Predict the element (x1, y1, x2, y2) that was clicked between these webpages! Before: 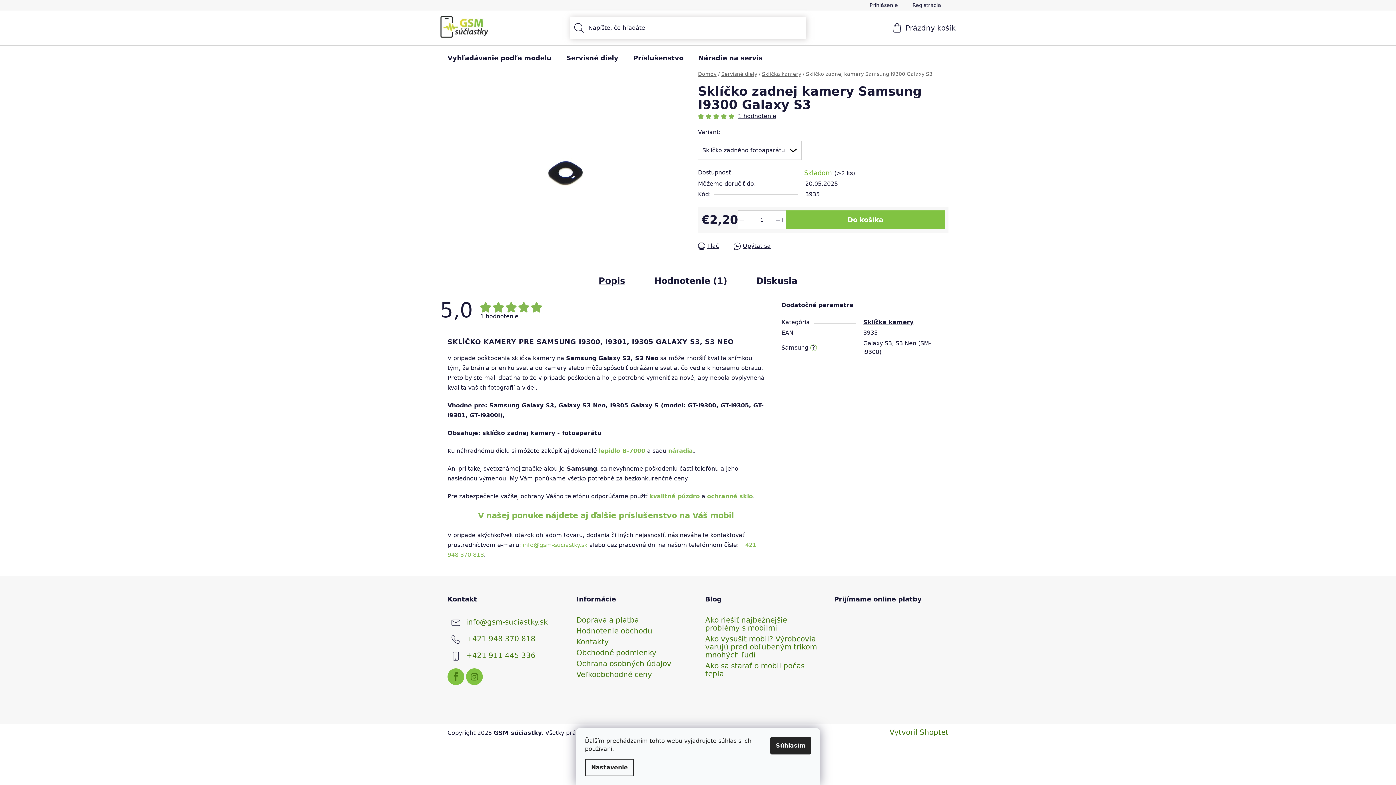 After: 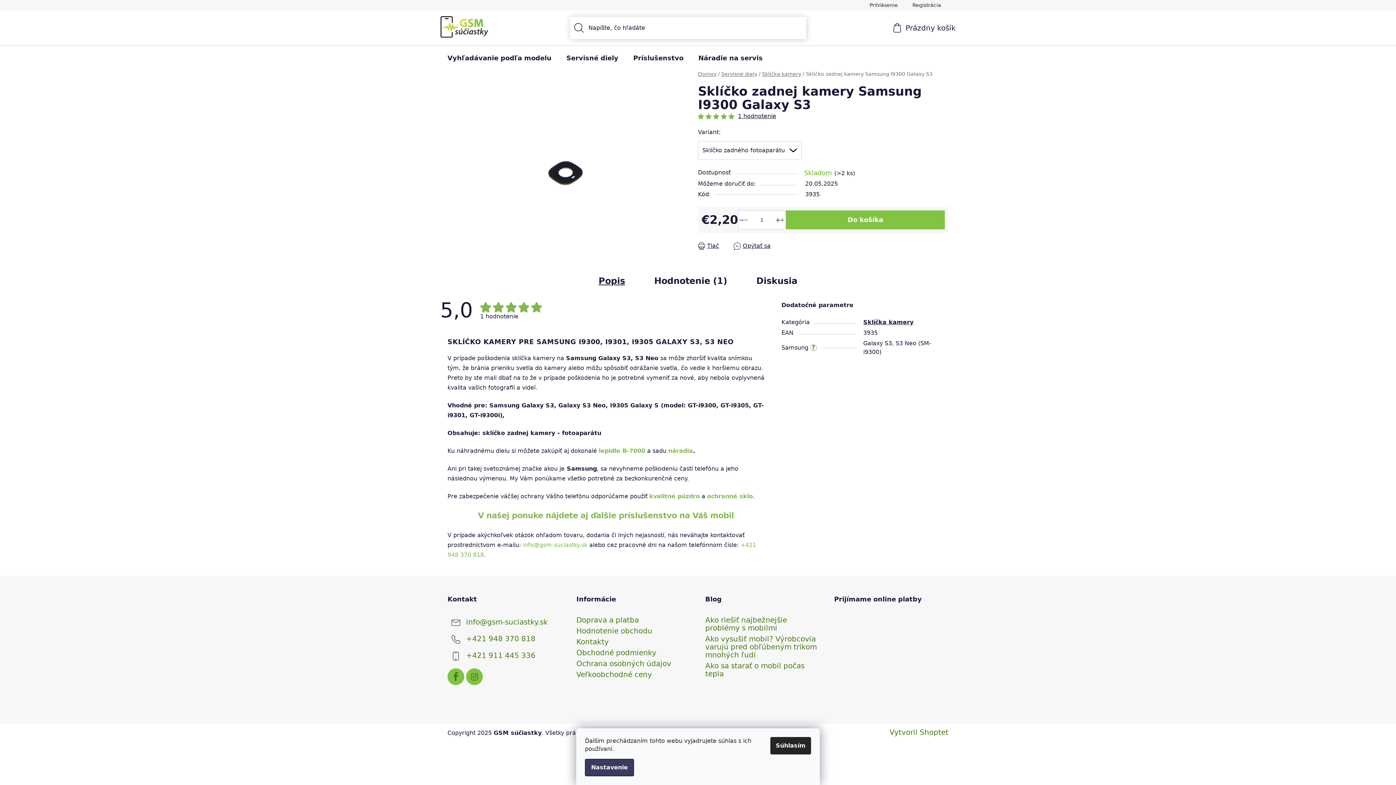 Action: label: Nastavenie bbox: (585, 759, 634, 776)